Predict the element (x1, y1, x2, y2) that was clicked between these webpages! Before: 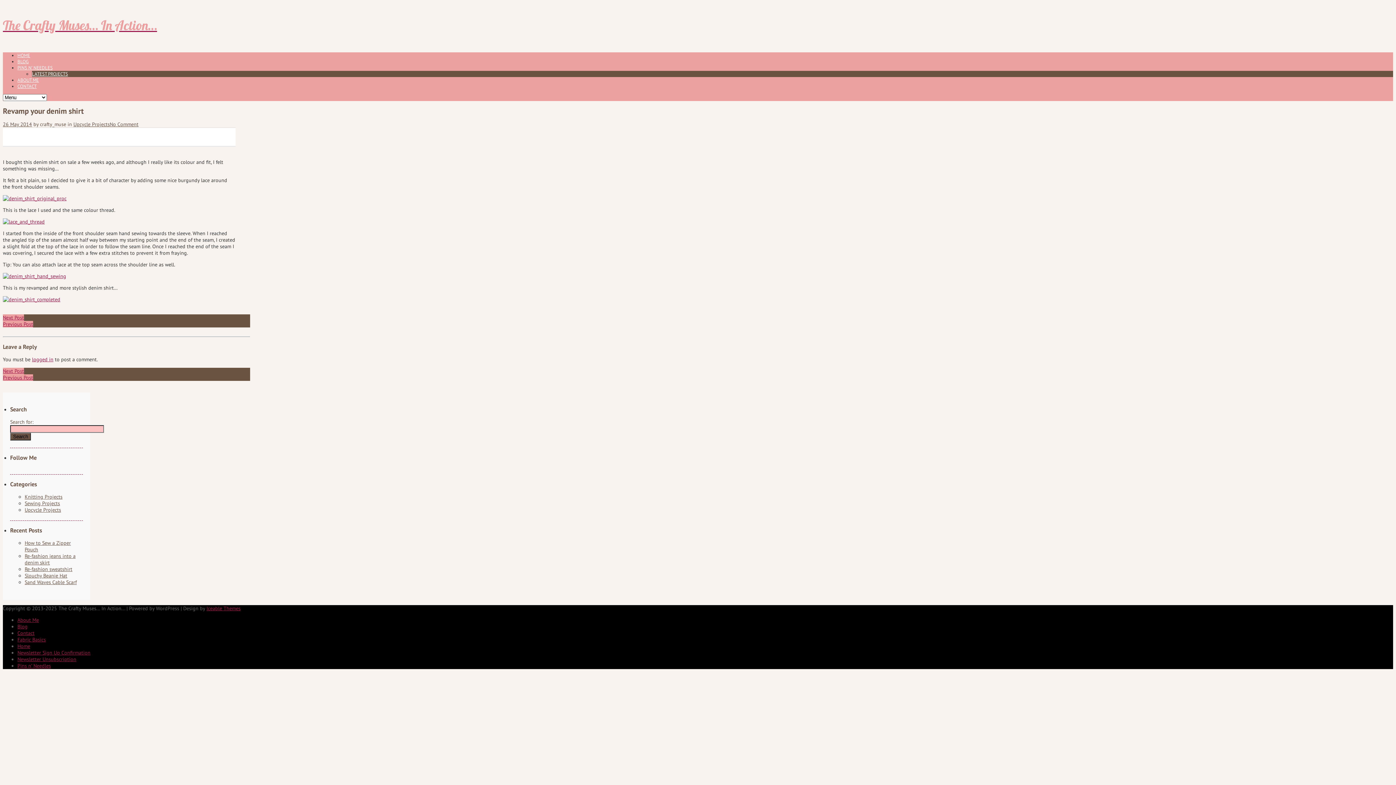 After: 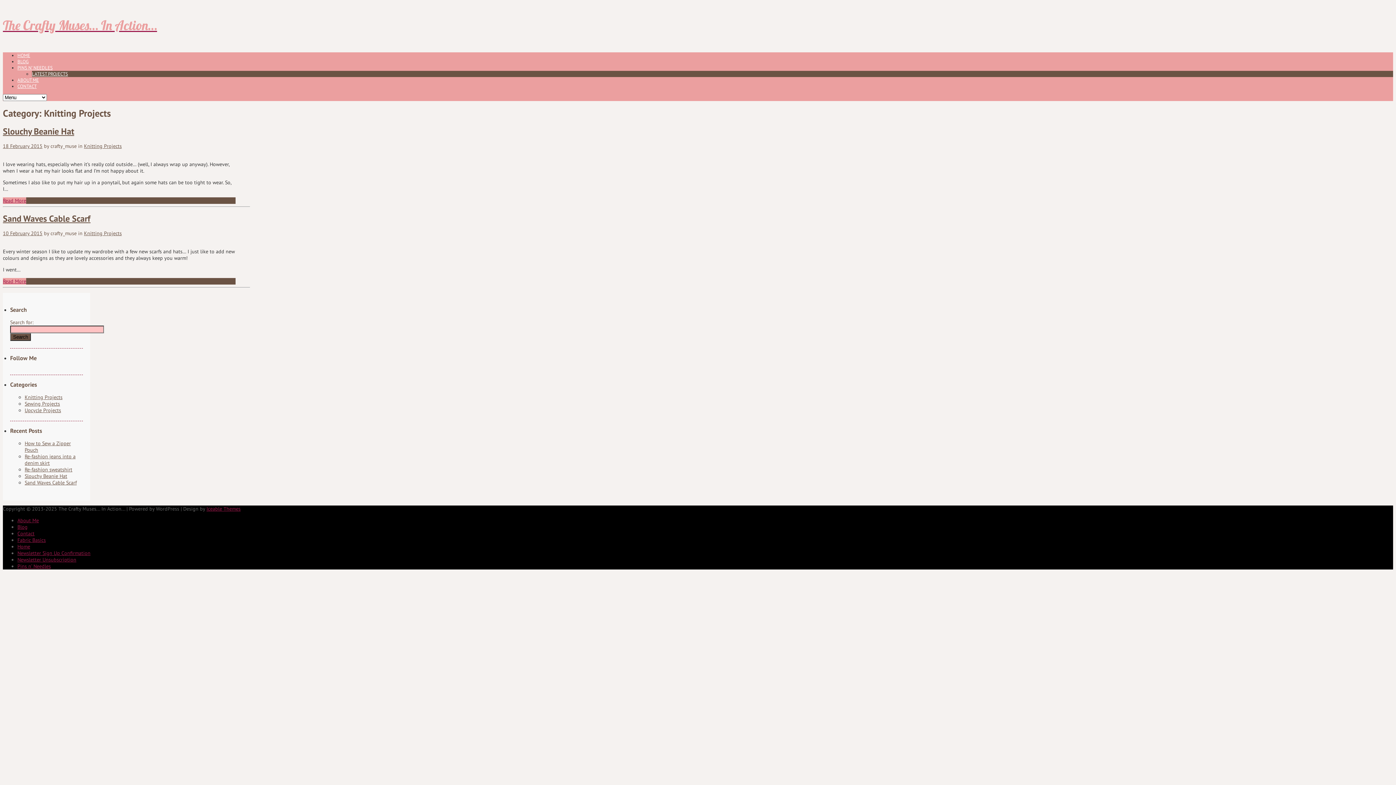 Action: label: Knitting Projects bbox: (24, 493, 62, 500)